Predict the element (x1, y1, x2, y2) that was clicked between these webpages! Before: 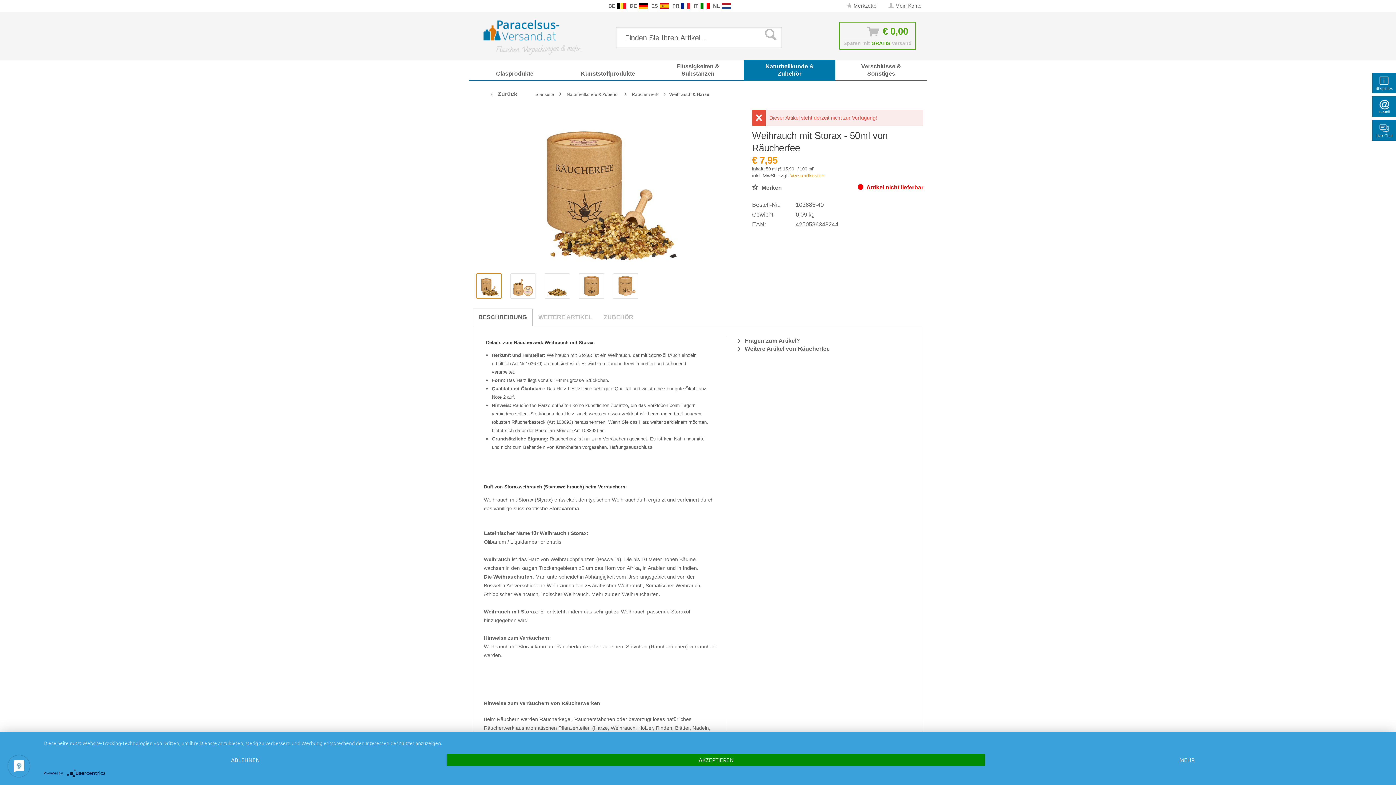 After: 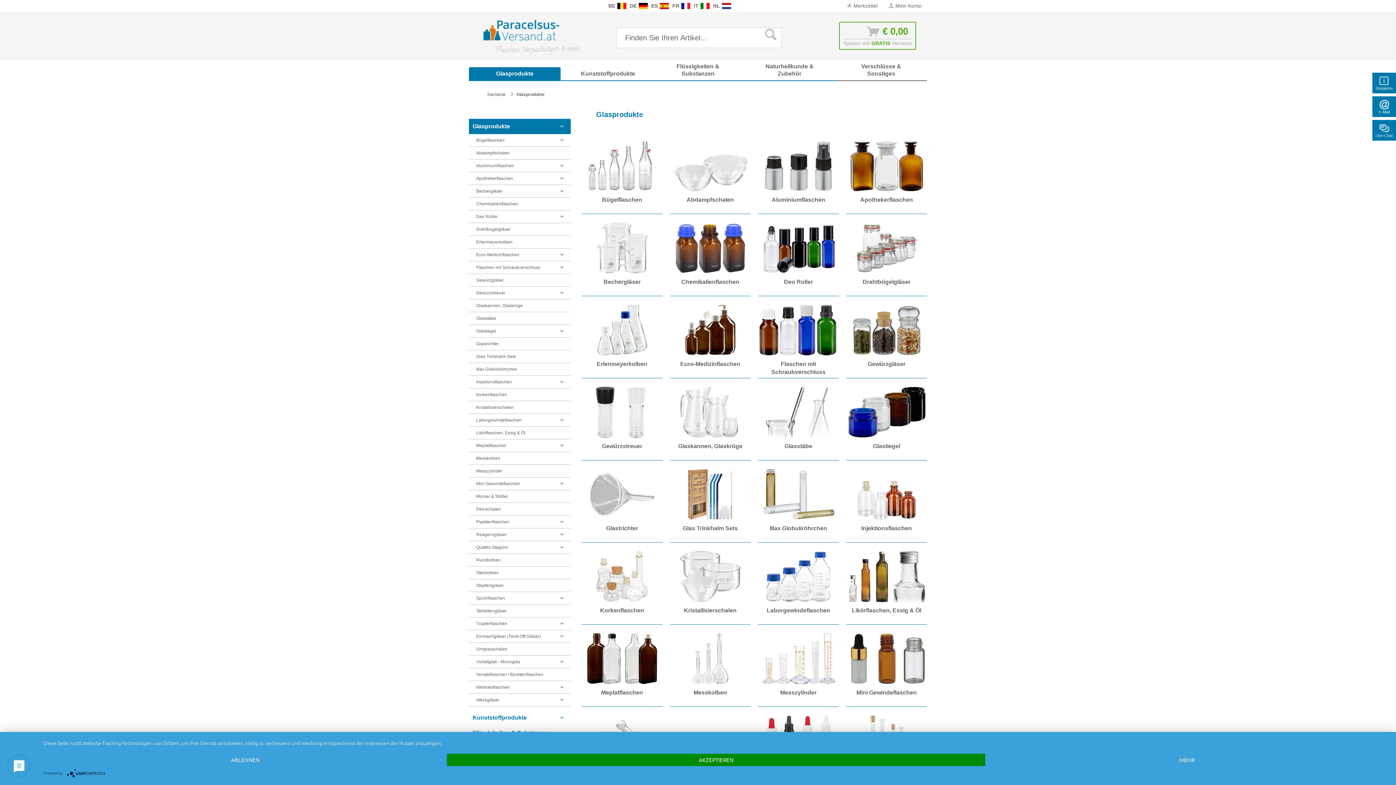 Action: label: Glasprodukte bbox: (469, 67, 560, 81)